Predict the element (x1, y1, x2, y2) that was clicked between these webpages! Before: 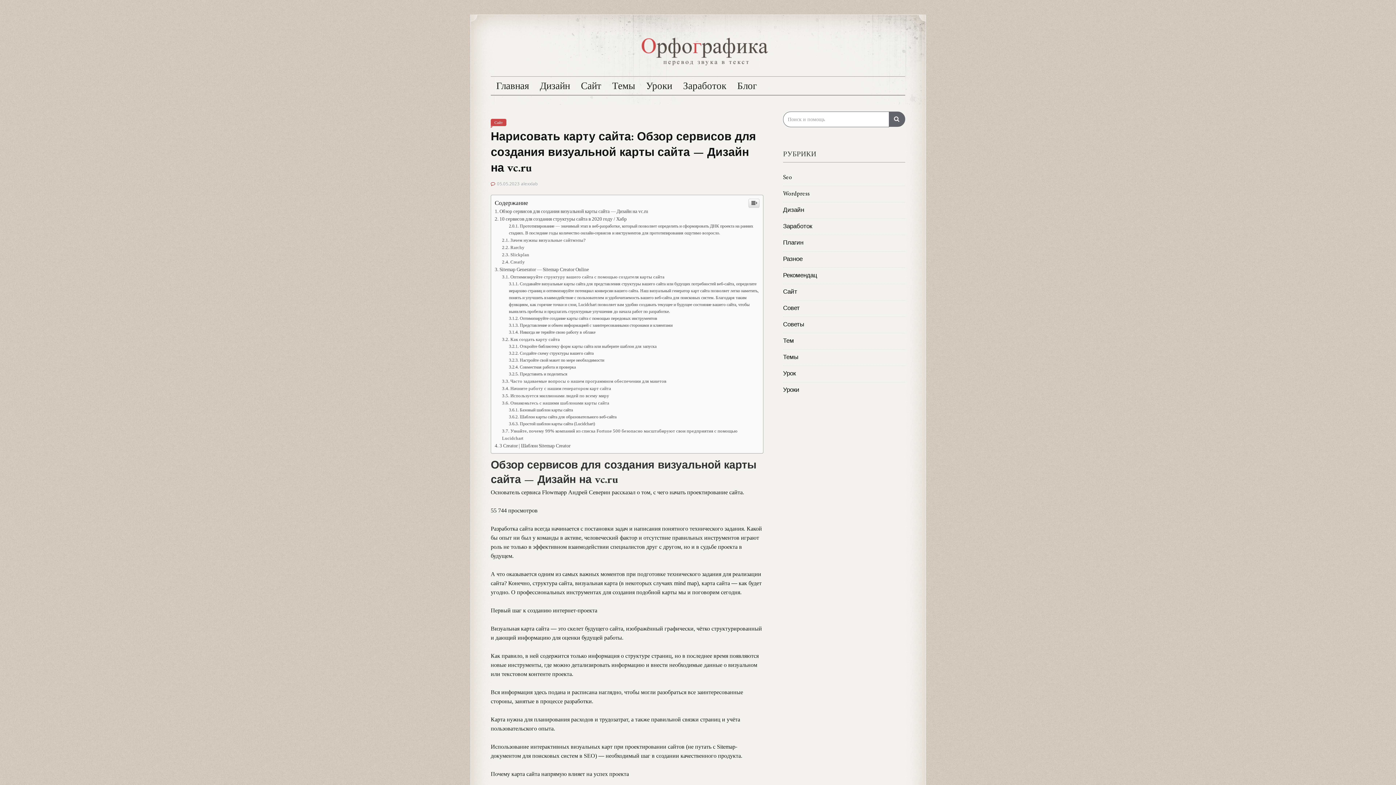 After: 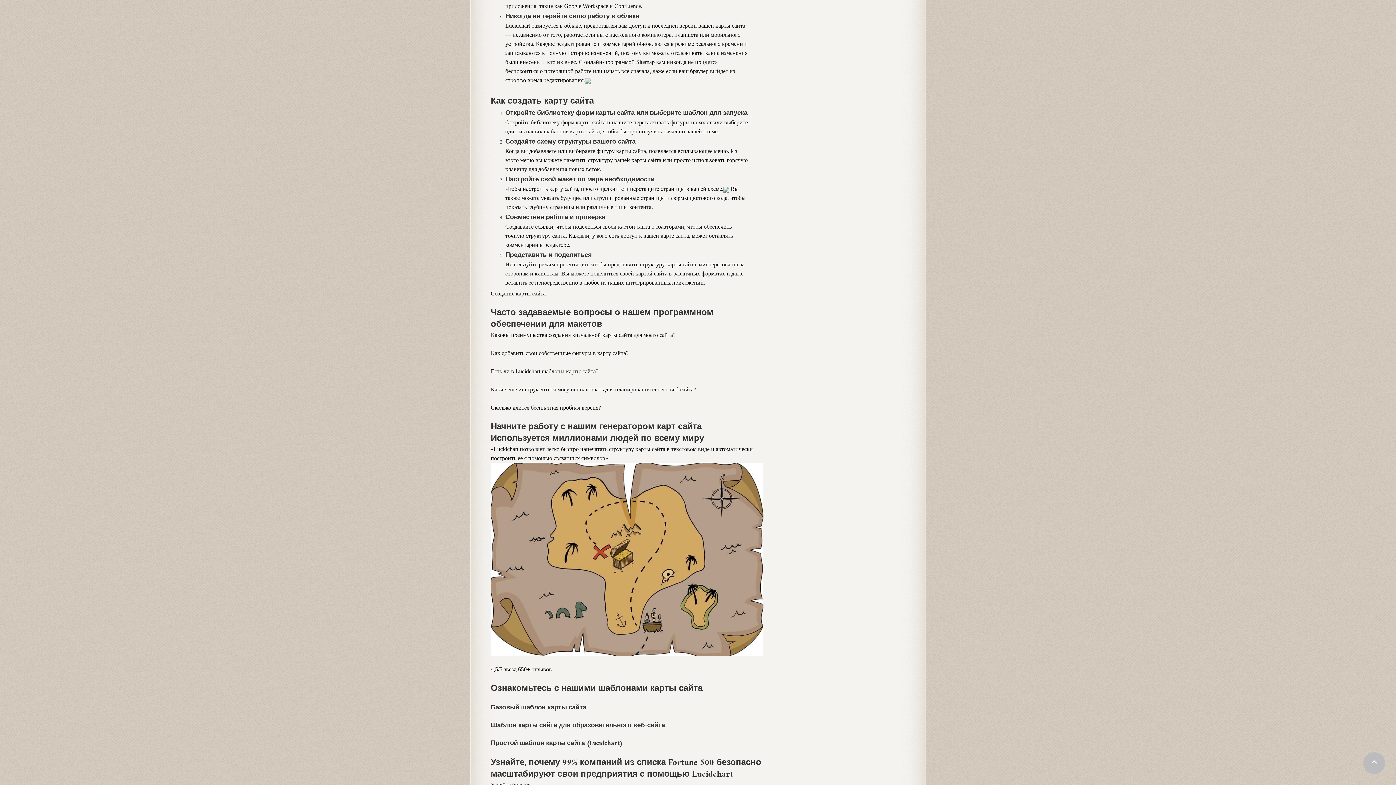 Action: label: Никогда не теряйте свою работу в облаке bbox: (509, 729, 595, 734)